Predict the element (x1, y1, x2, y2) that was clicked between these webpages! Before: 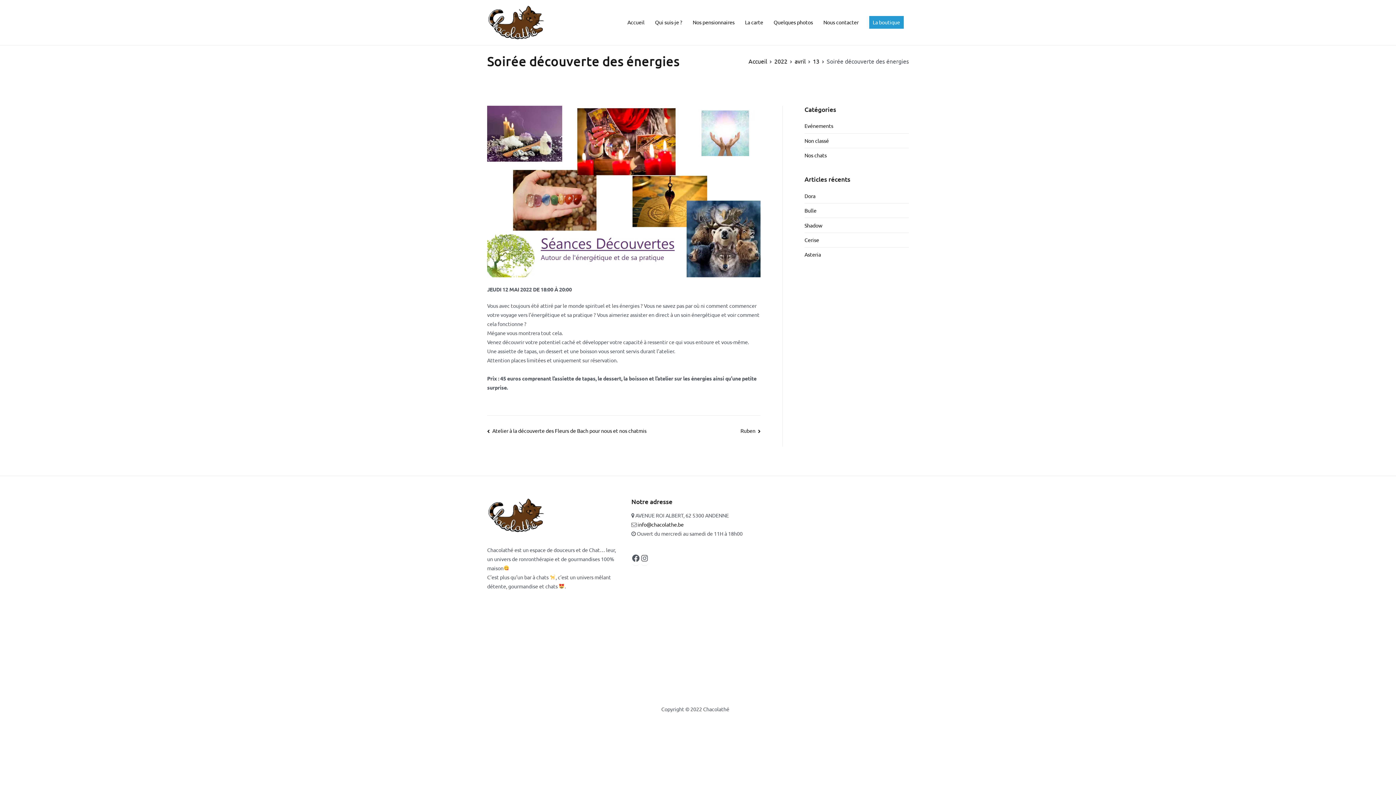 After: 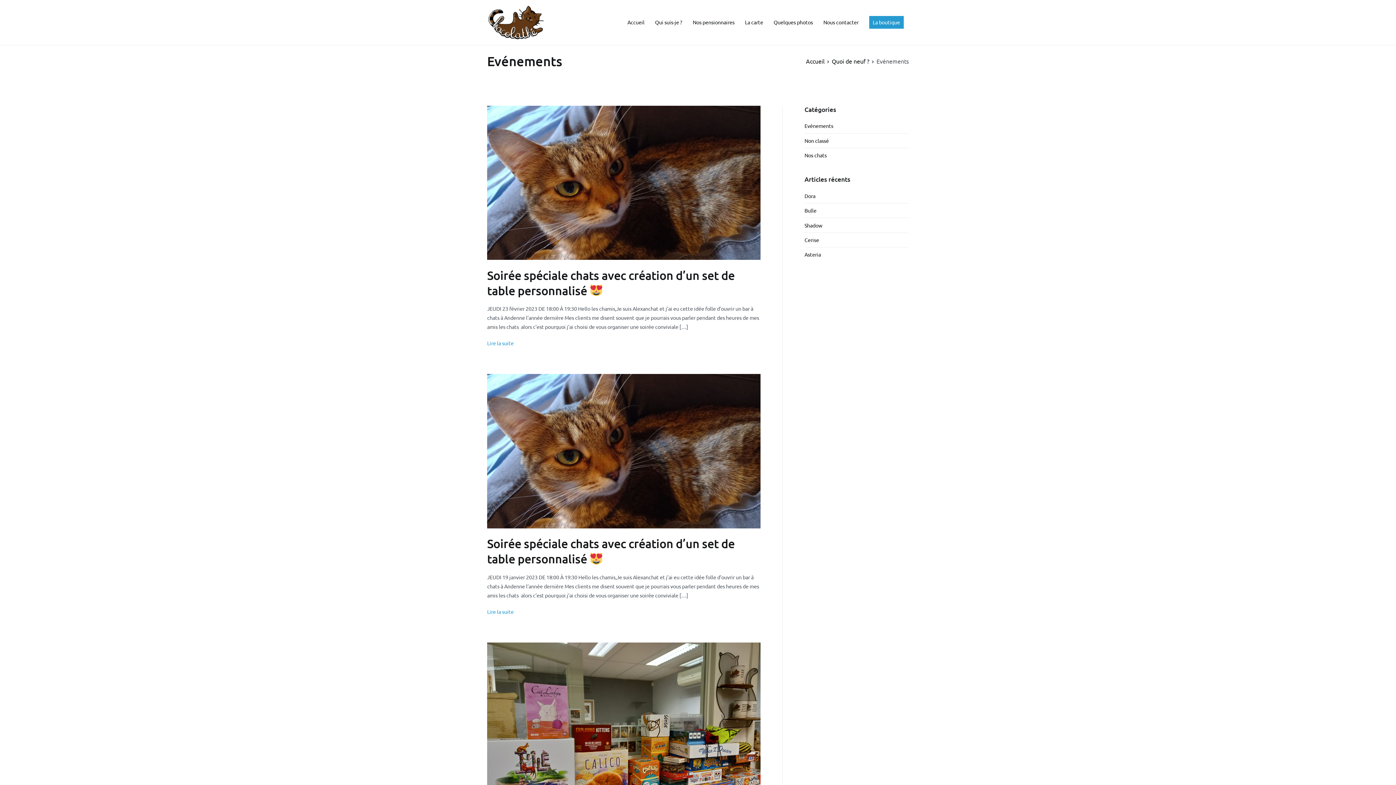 Action: label: Evénements bbox: (804, 118, 833, 133)